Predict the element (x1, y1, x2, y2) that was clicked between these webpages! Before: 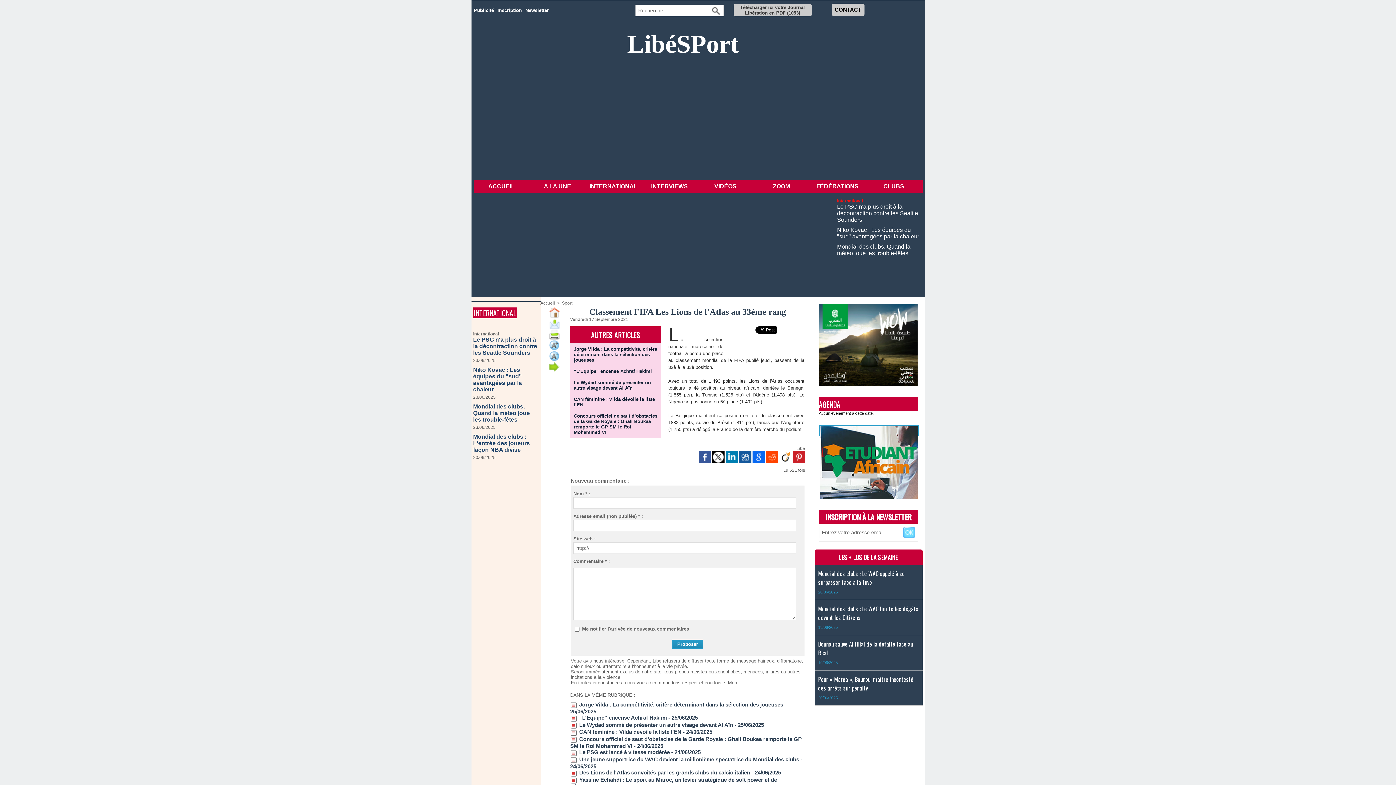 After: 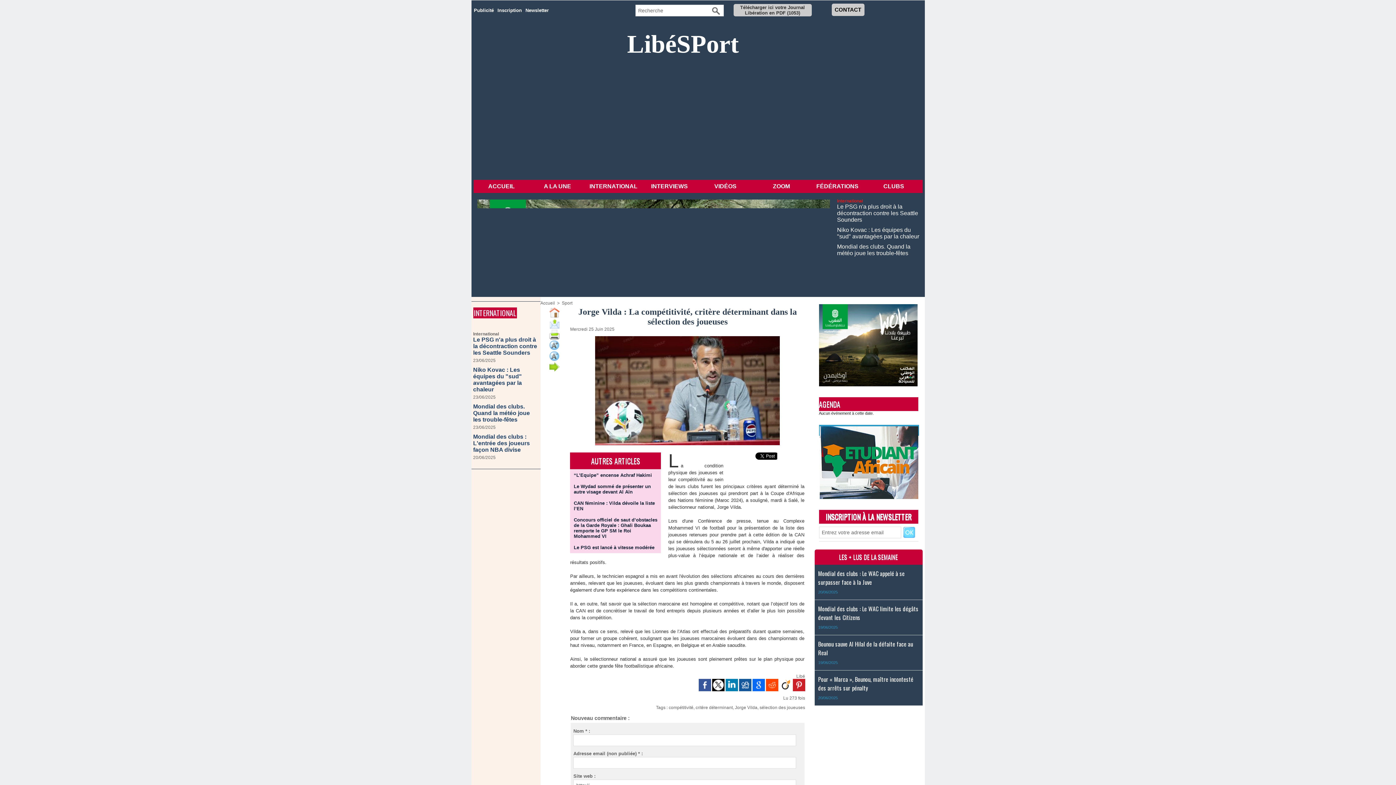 Action: label:  Jorge Vilda : La compétitivité, critère déterminant dans la sélection des joueuses bbox: (570, 701, 783, 707)